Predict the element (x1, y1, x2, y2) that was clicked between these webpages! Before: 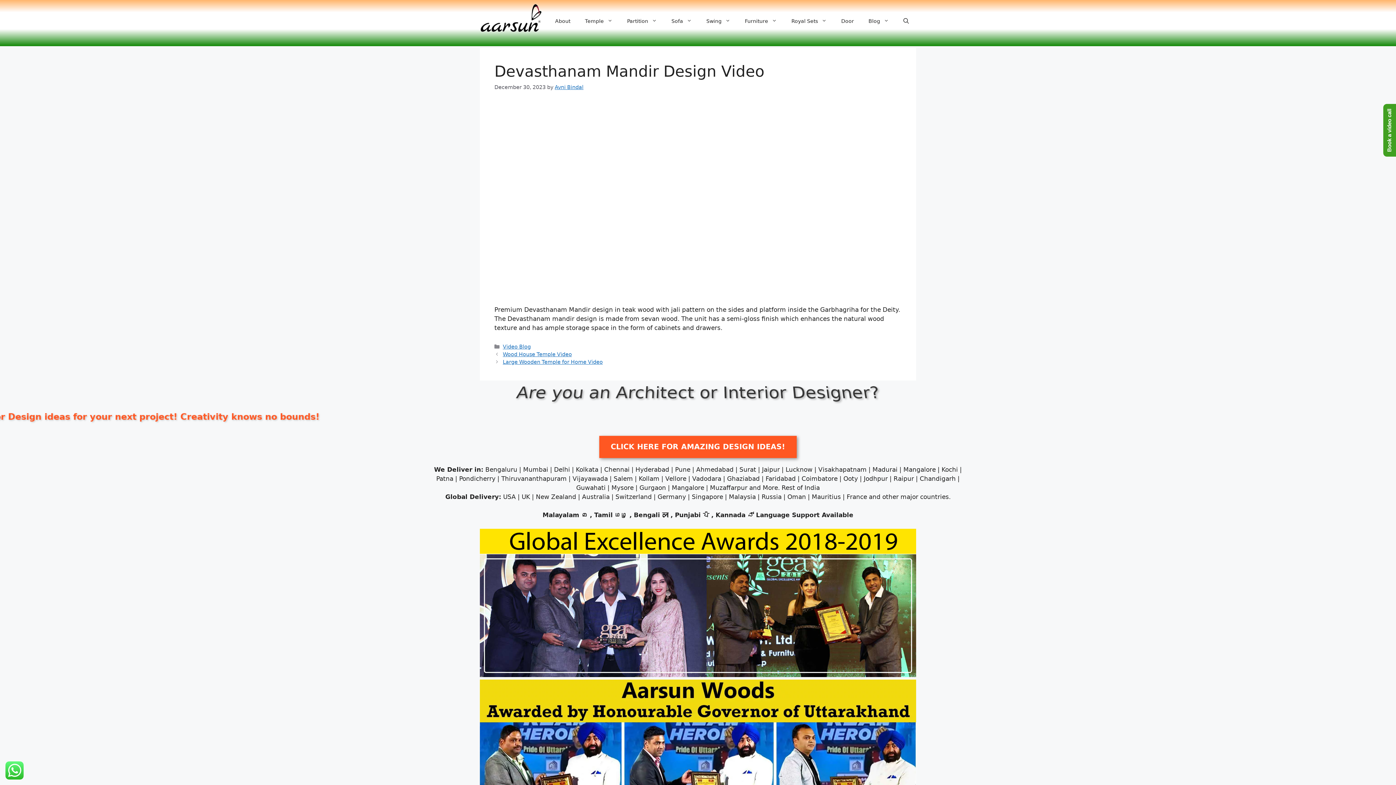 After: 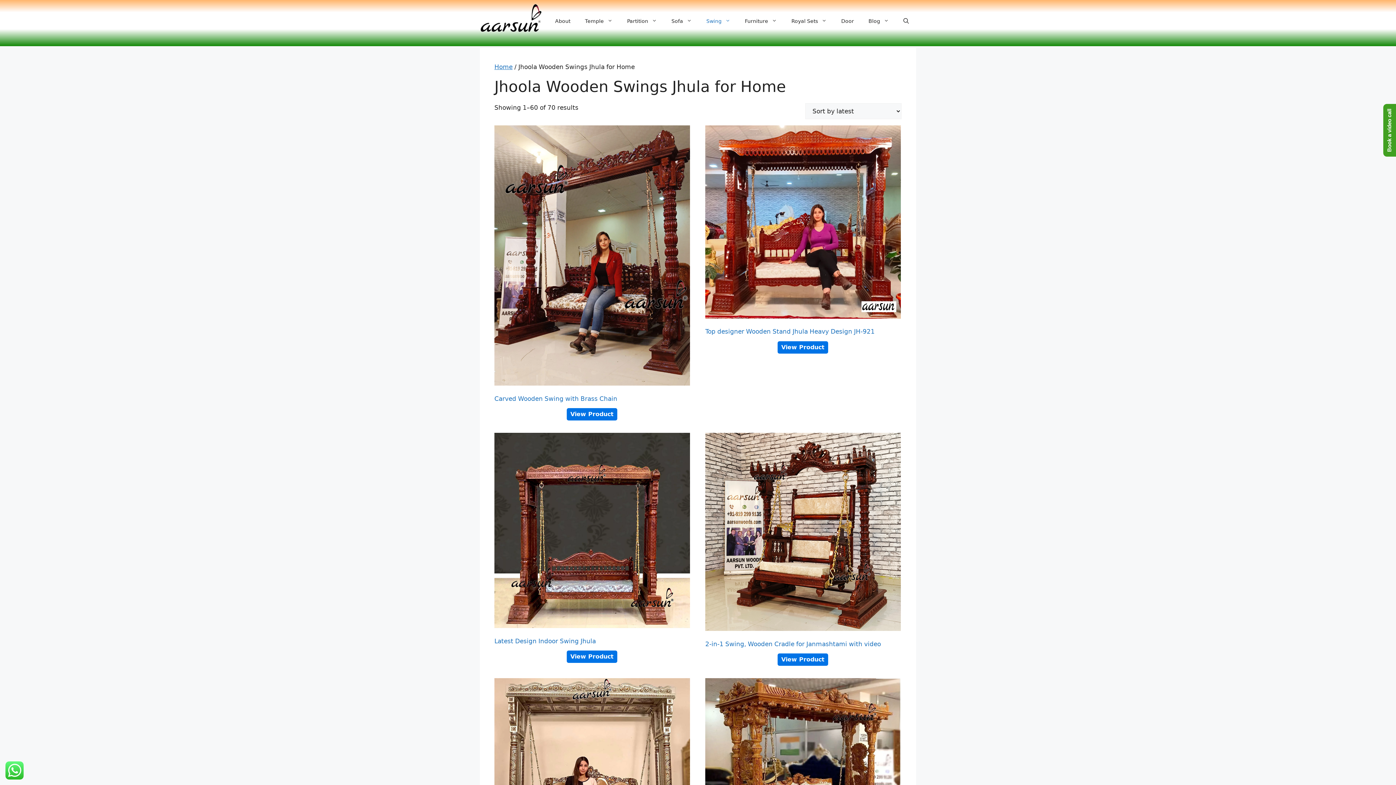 Action: label: Swing bbox: (699, 17, 737, 24)